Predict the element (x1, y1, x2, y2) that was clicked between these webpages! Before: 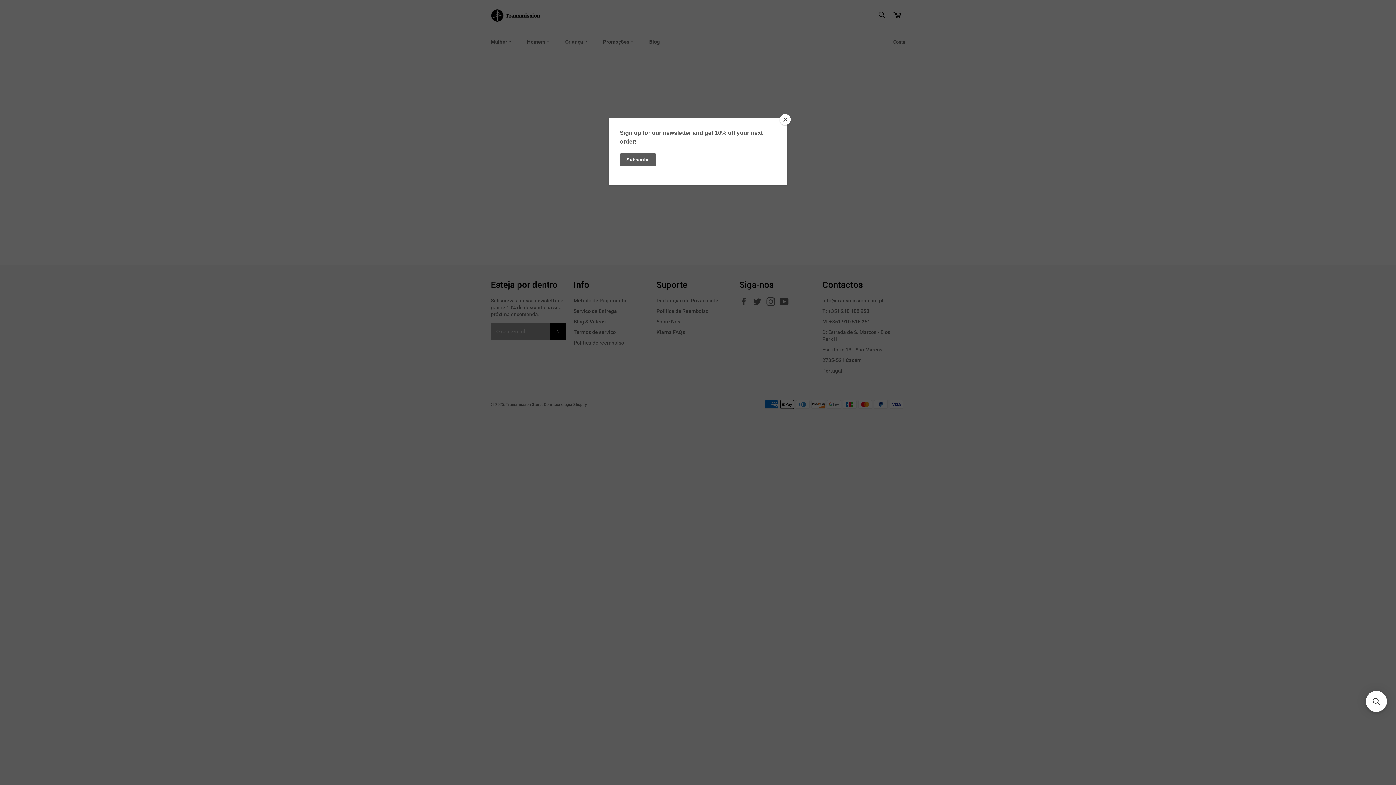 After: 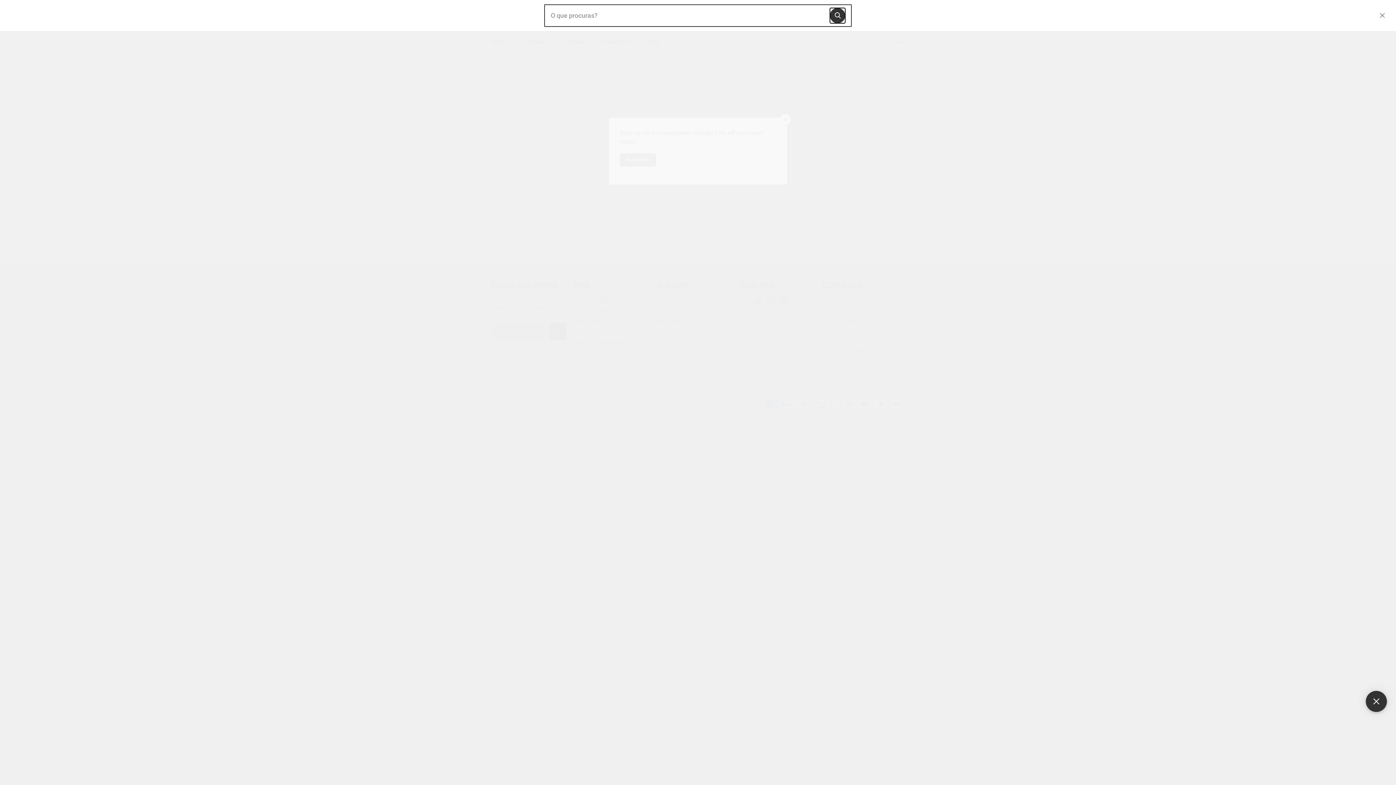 Action: bbox: (1366, 691, 1387, 712) label: Open sticky searchbox